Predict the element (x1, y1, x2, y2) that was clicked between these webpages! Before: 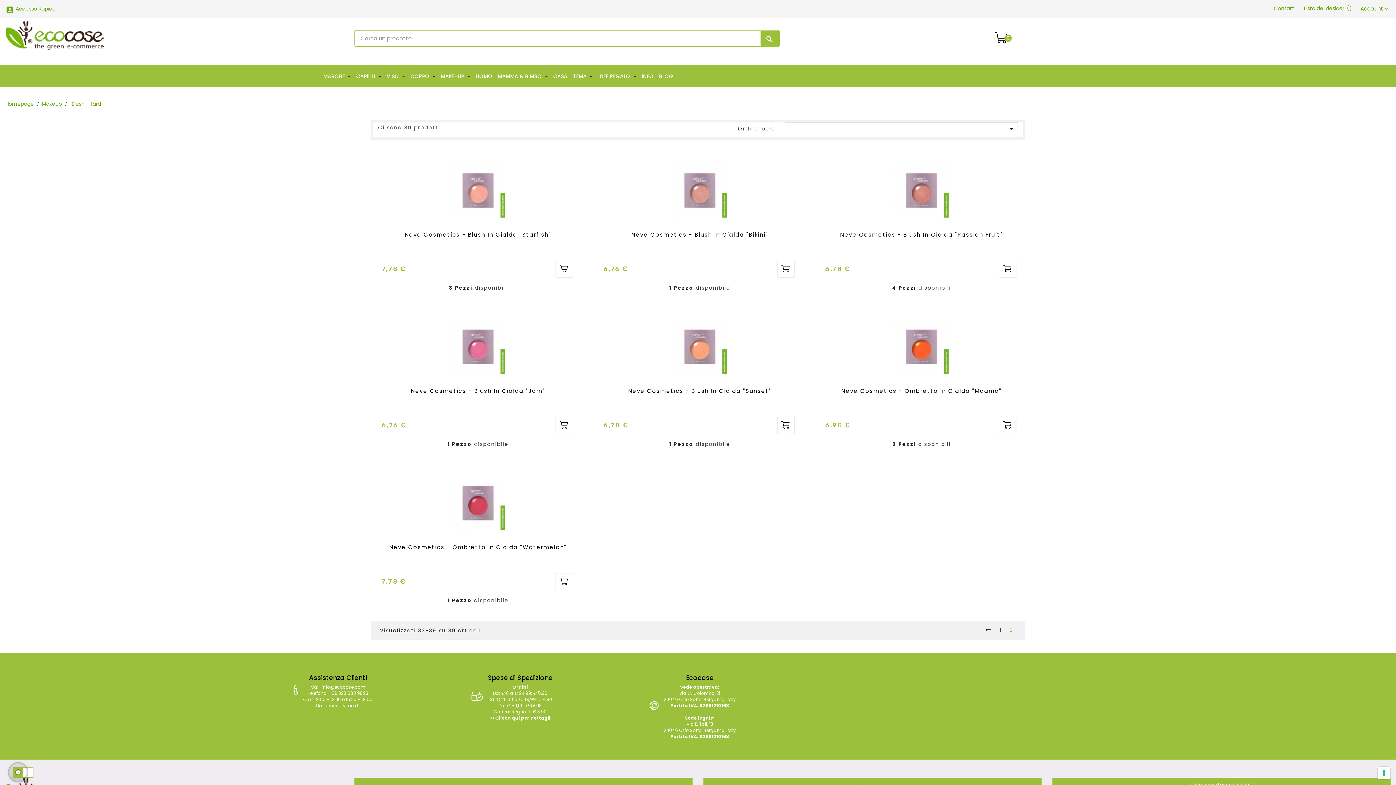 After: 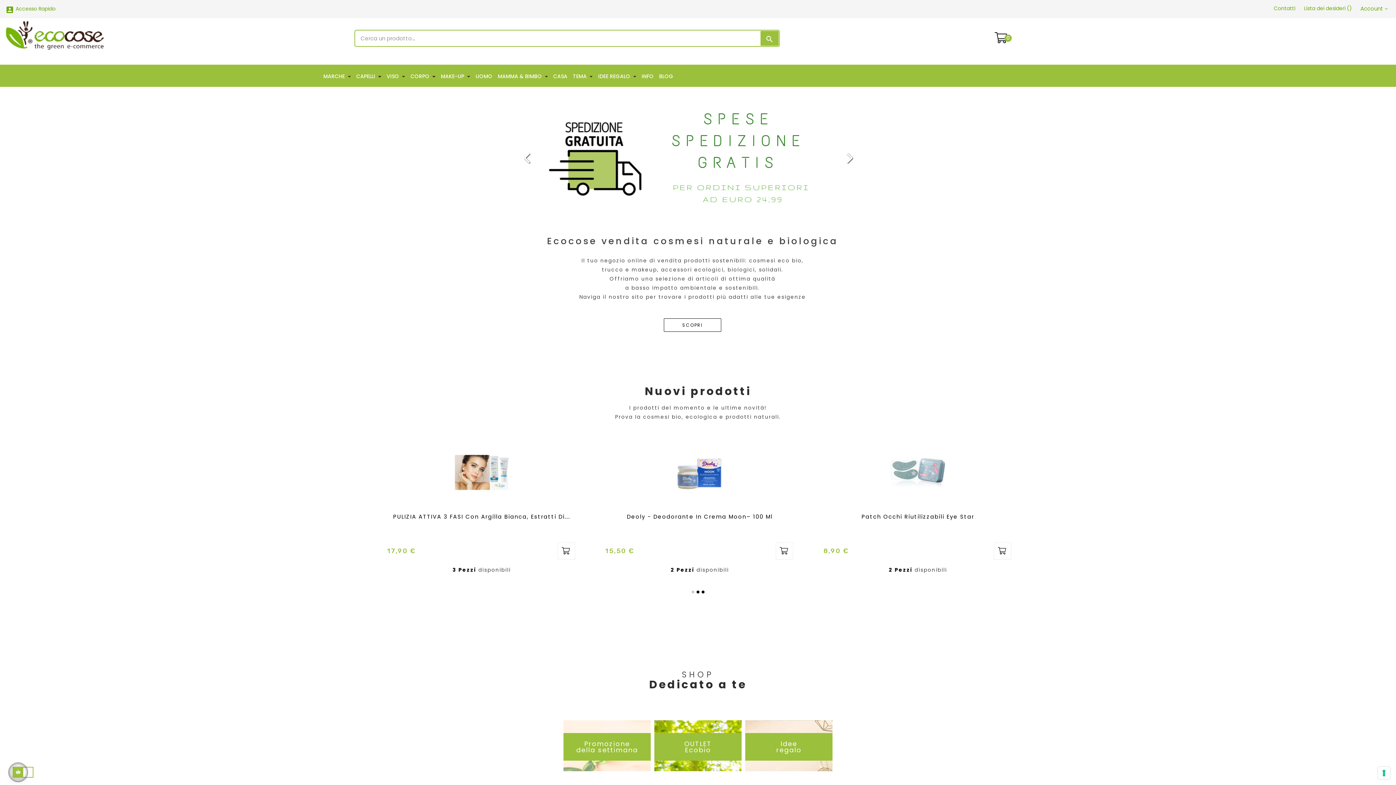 Action: bbox: (322, 66, 357, 86) label: MARCHE 